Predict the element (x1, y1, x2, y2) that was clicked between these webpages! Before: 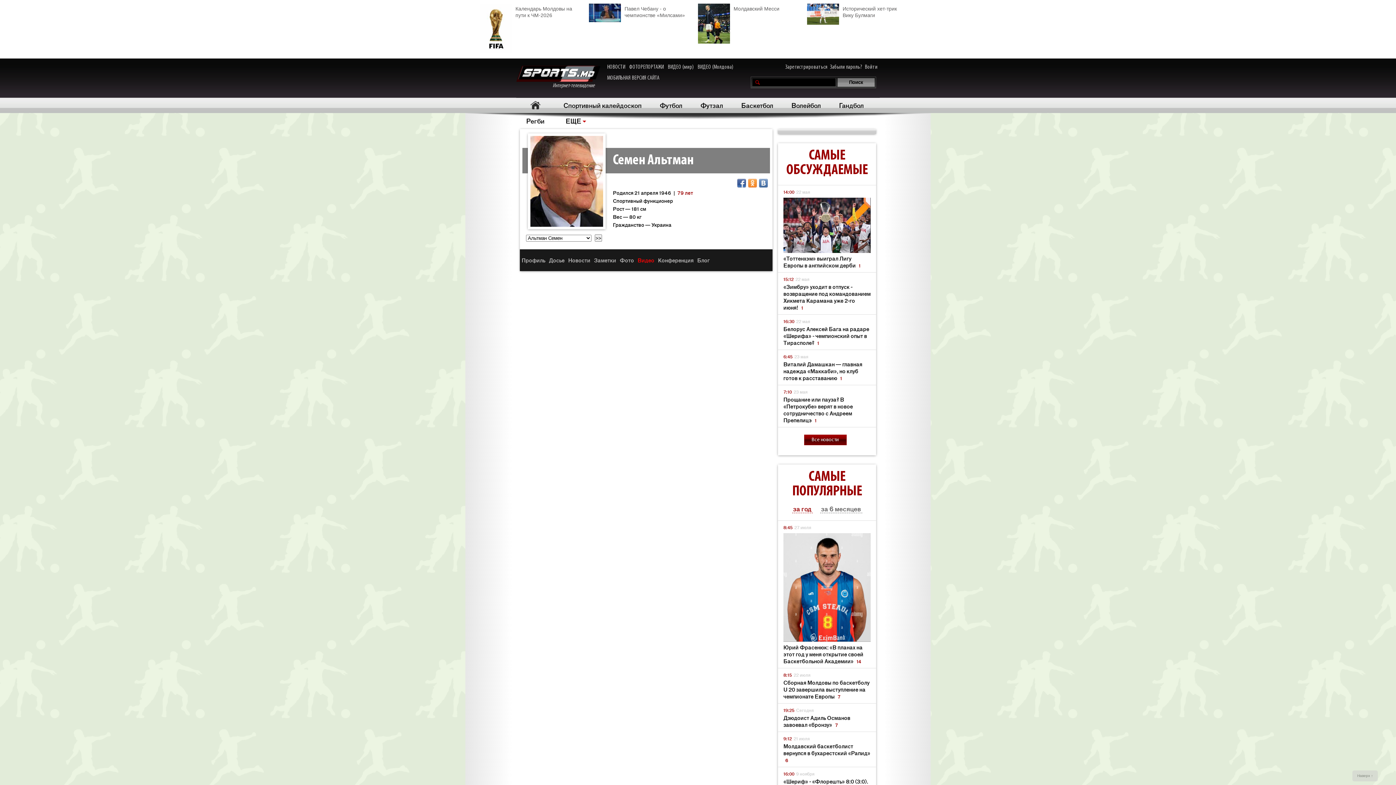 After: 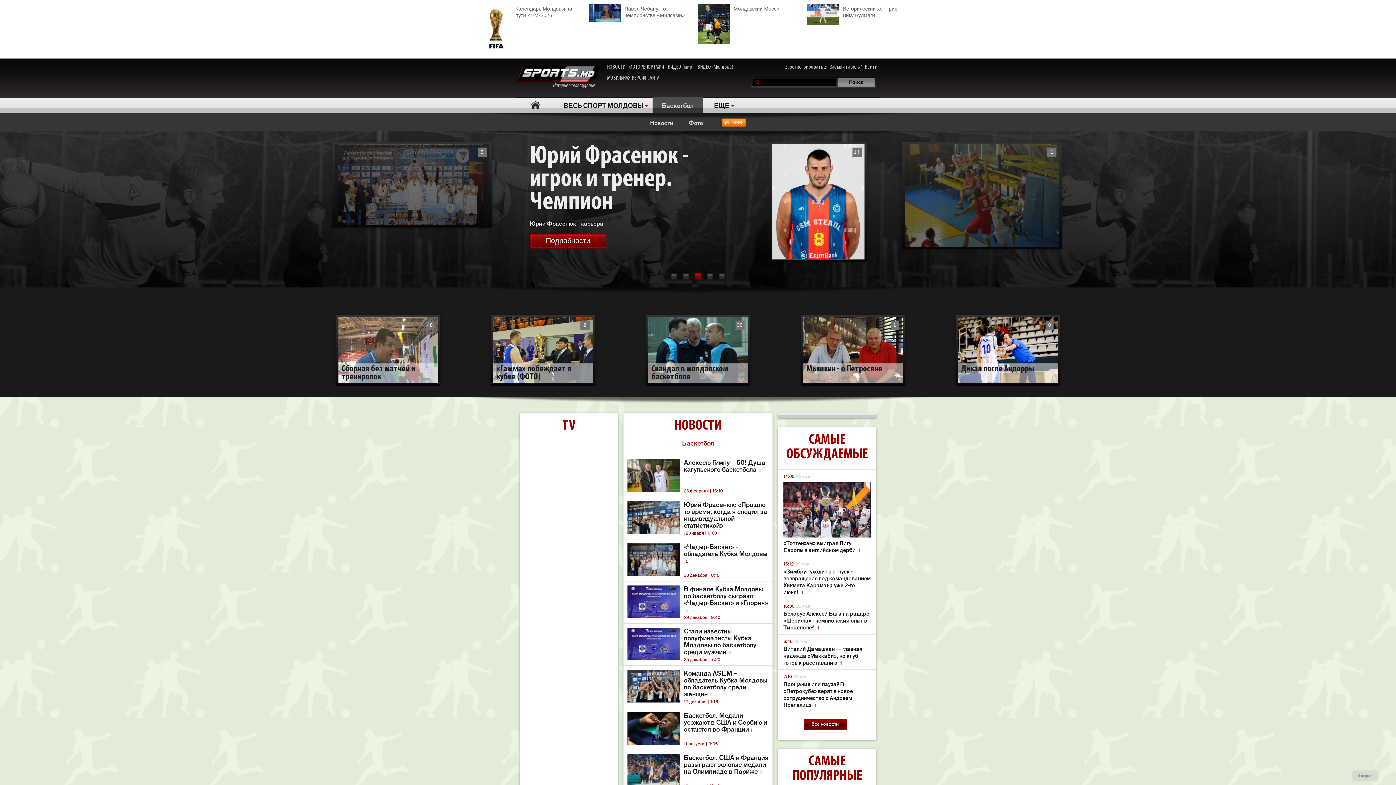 Action: label: Баскетбол bbox: (732, 97, 782, 112)